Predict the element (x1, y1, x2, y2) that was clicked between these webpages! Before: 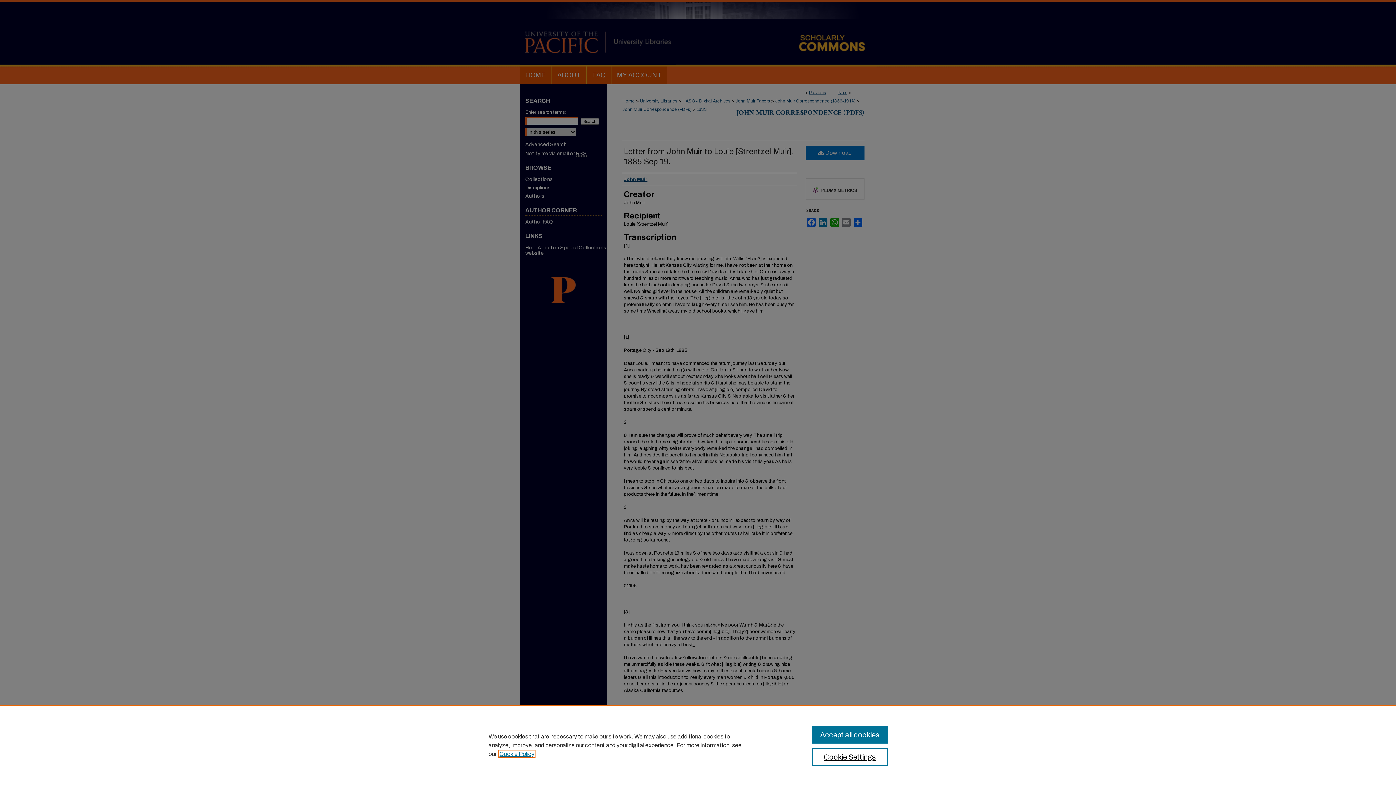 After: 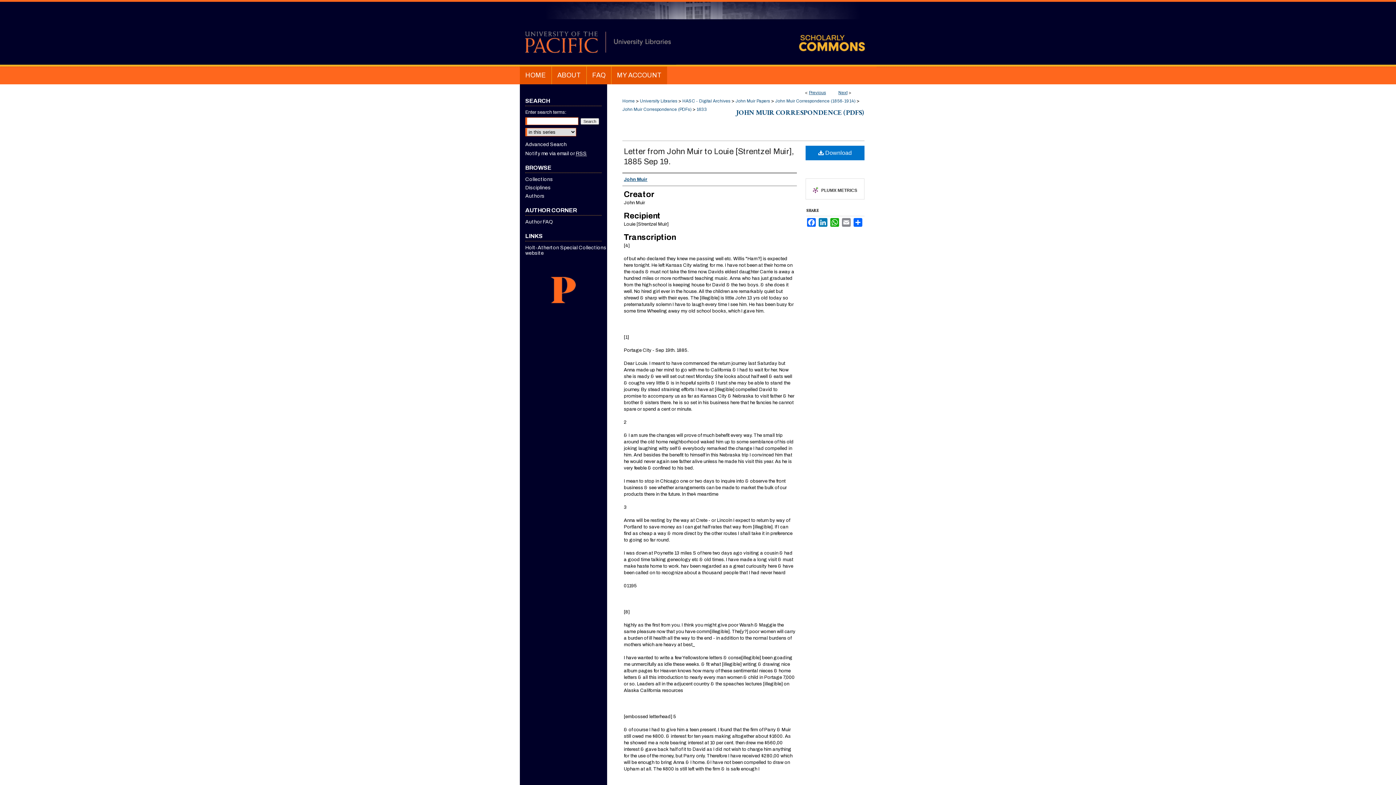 Action: bbox: (812, 726, 887, 744) label: Accept all cookies